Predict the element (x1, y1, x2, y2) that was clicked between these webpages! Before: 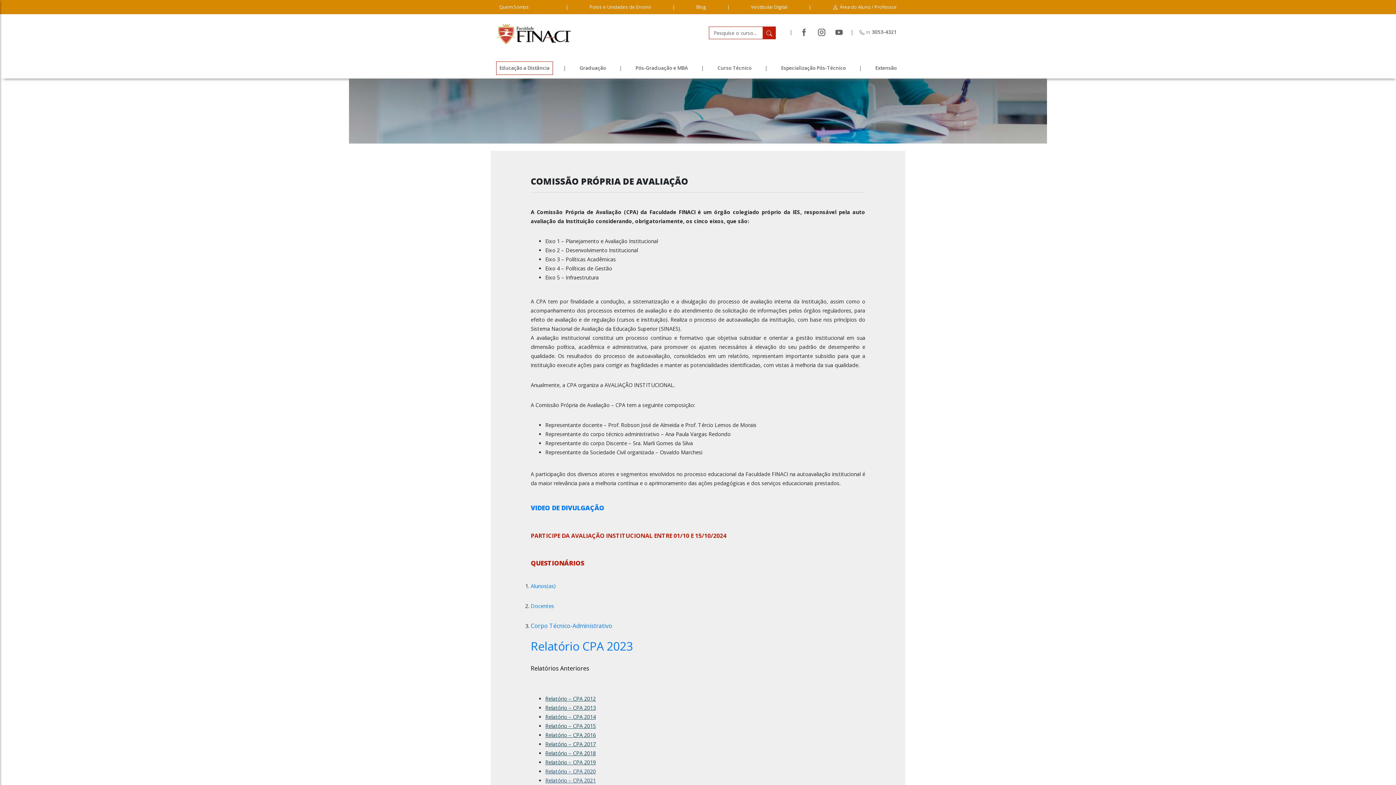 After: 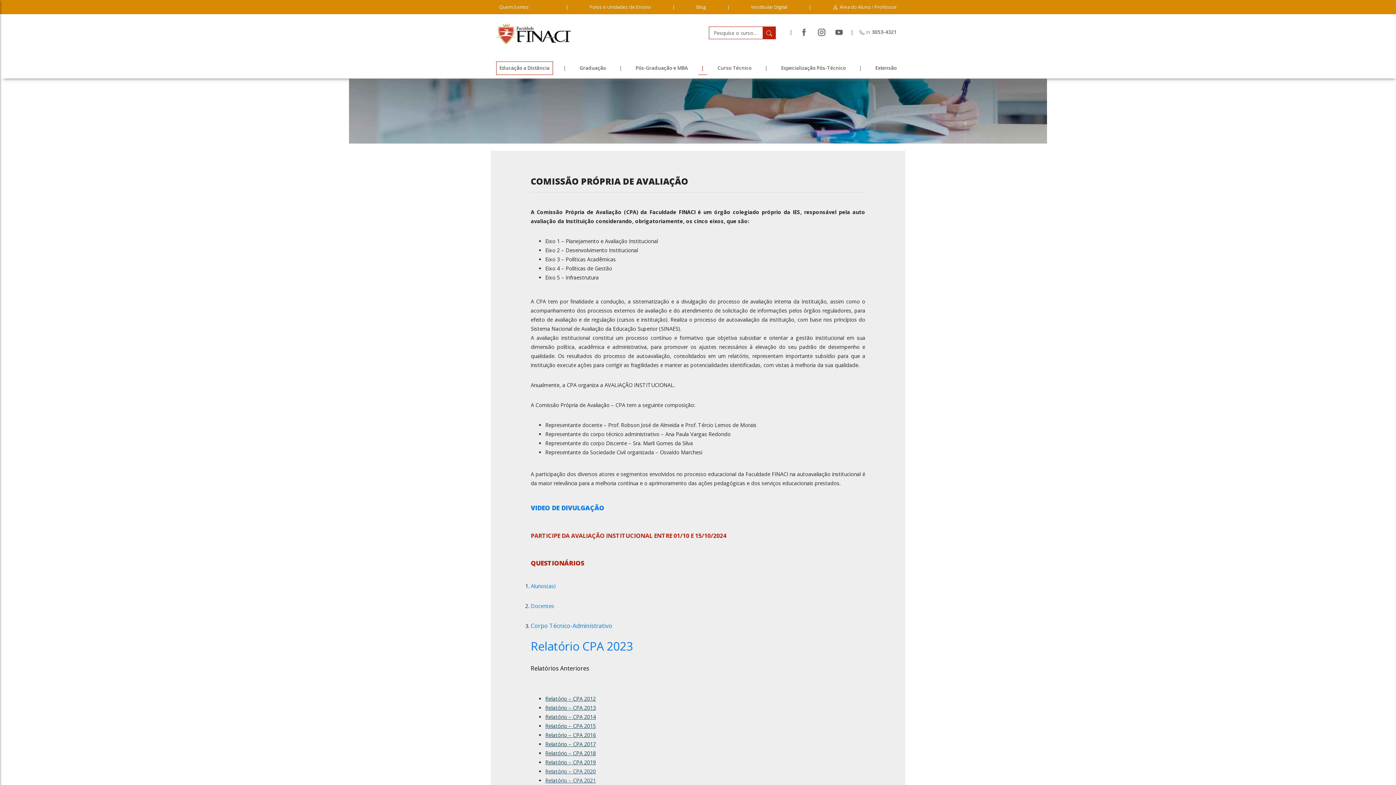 Action: label: | bbox: (698, 61, 707, 74)